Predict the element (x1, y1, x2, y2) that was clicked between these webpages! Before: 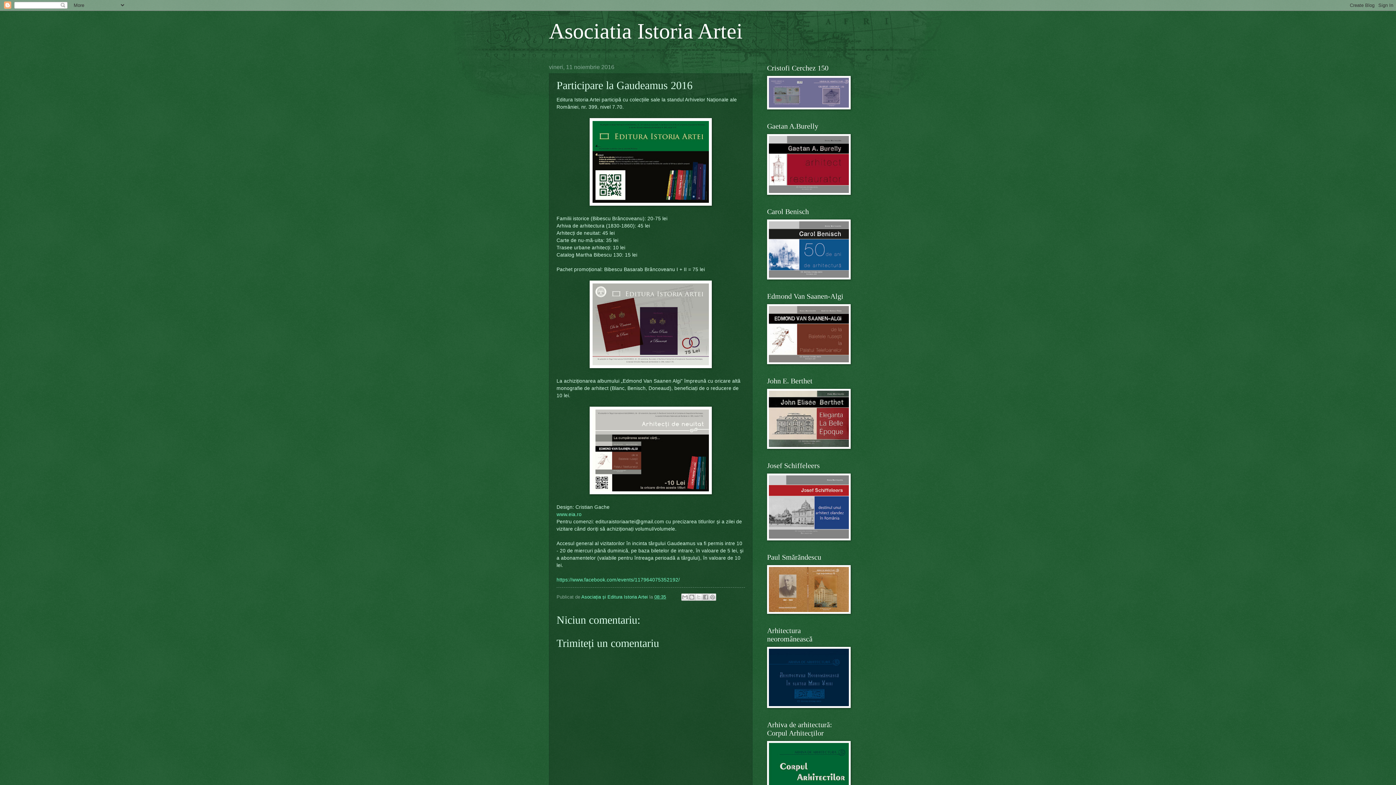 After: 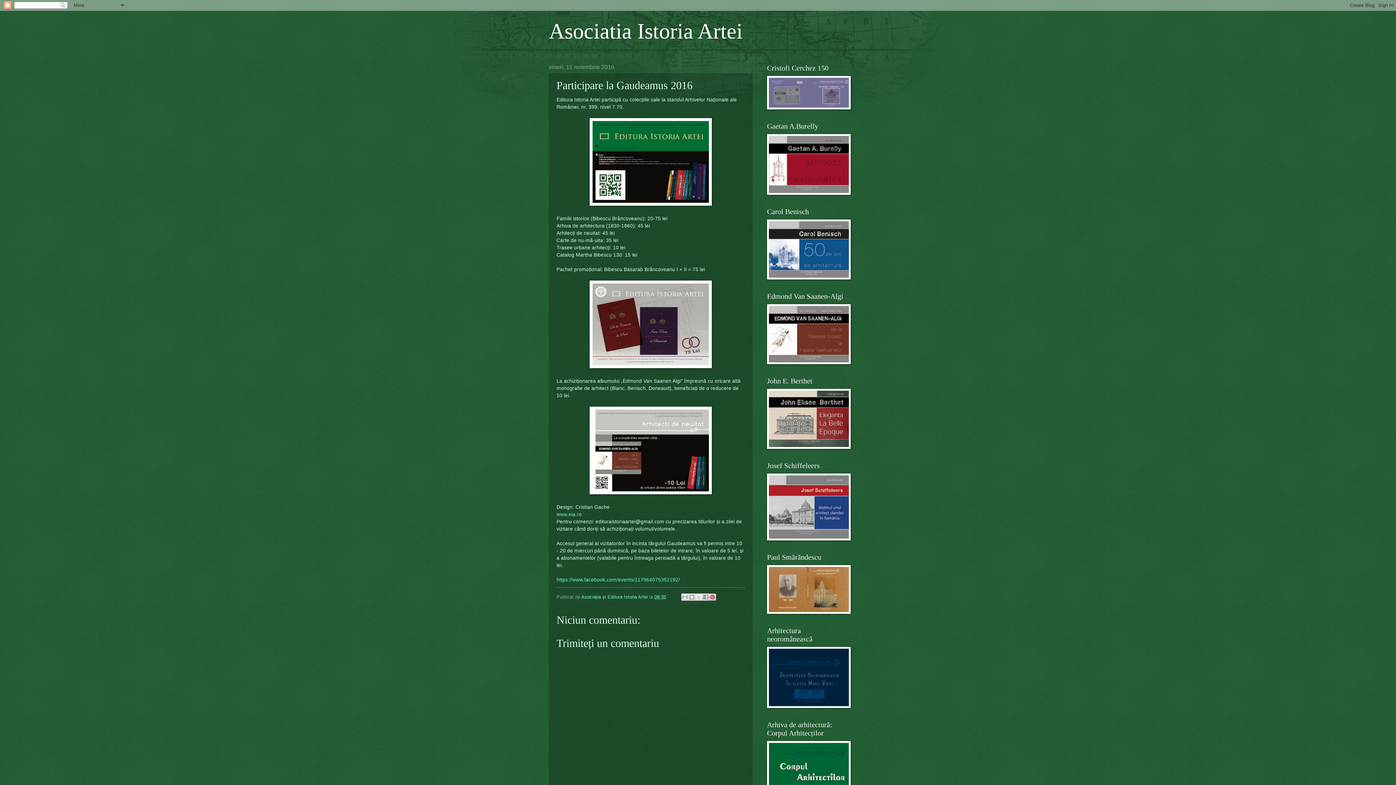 Action: label: Trimiteți către Pinterest bbox: (708, 593, 716, 601)